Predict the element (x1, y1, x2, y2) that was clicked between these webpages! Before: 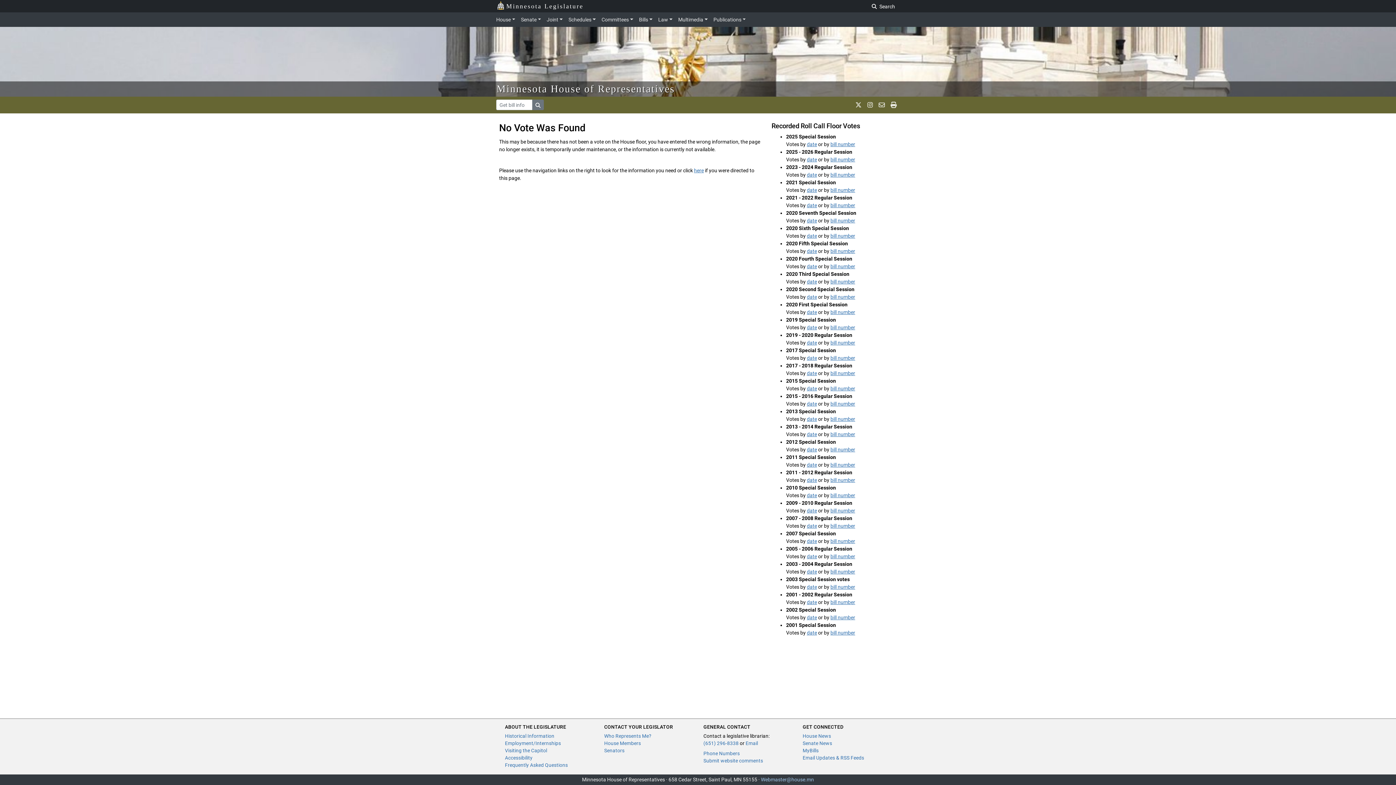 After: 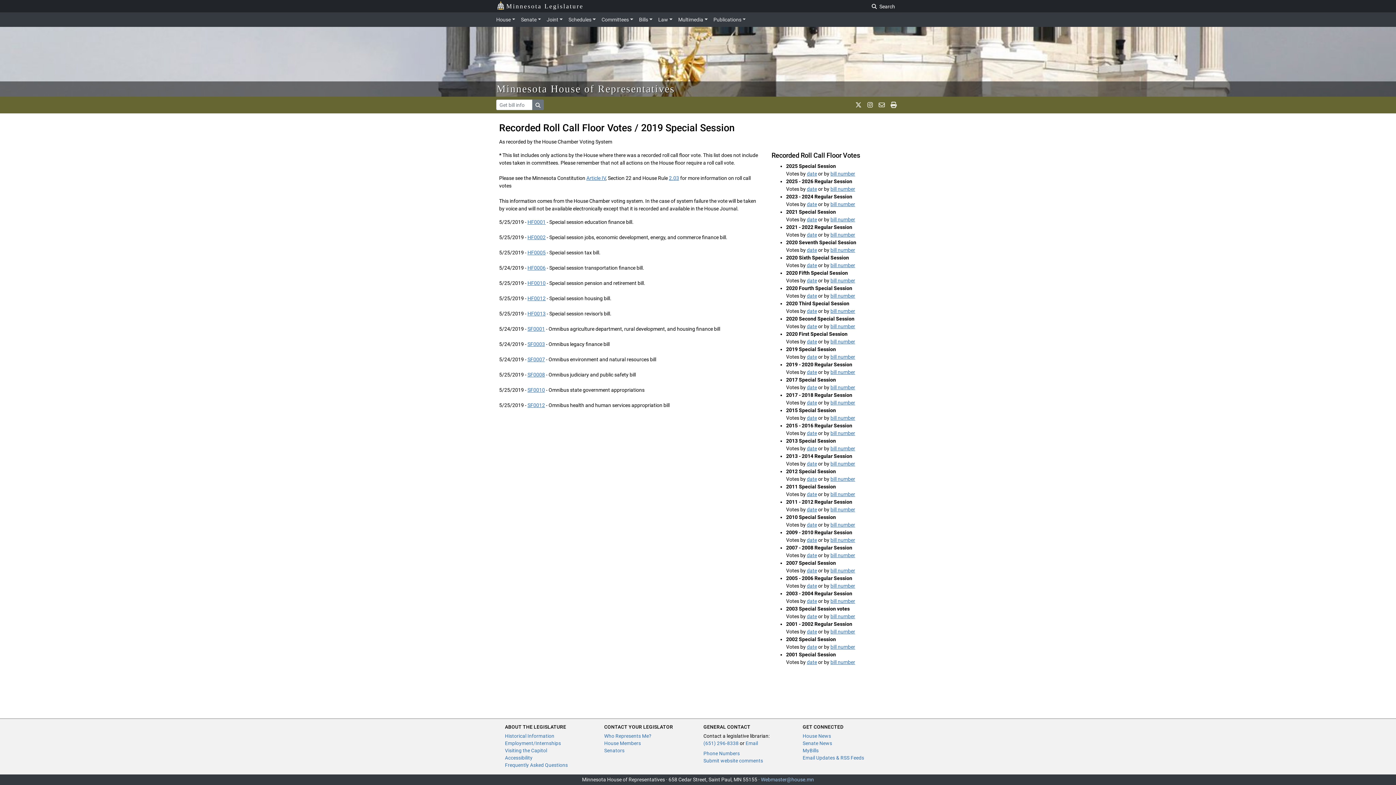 Action: label: bill number bbox: (830, 324, 855, 330)